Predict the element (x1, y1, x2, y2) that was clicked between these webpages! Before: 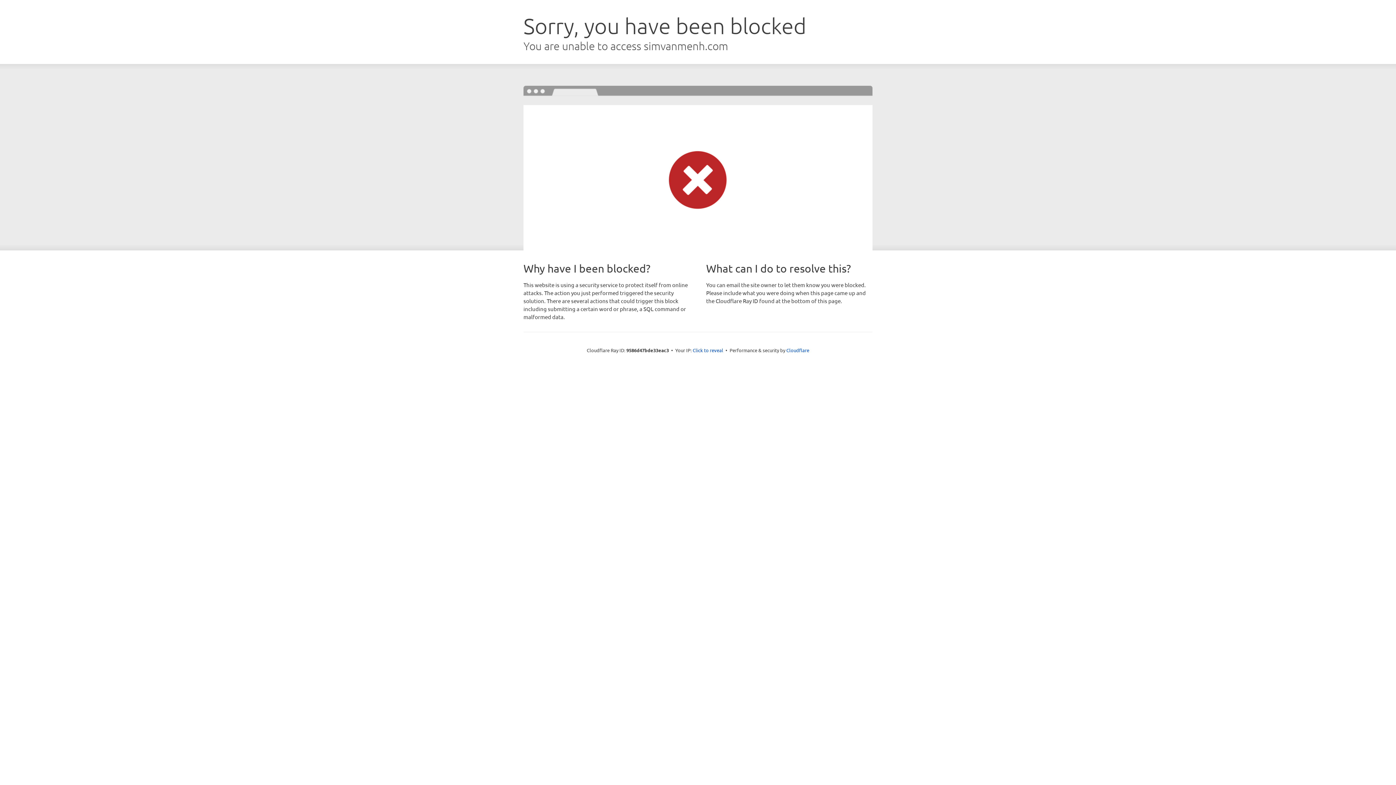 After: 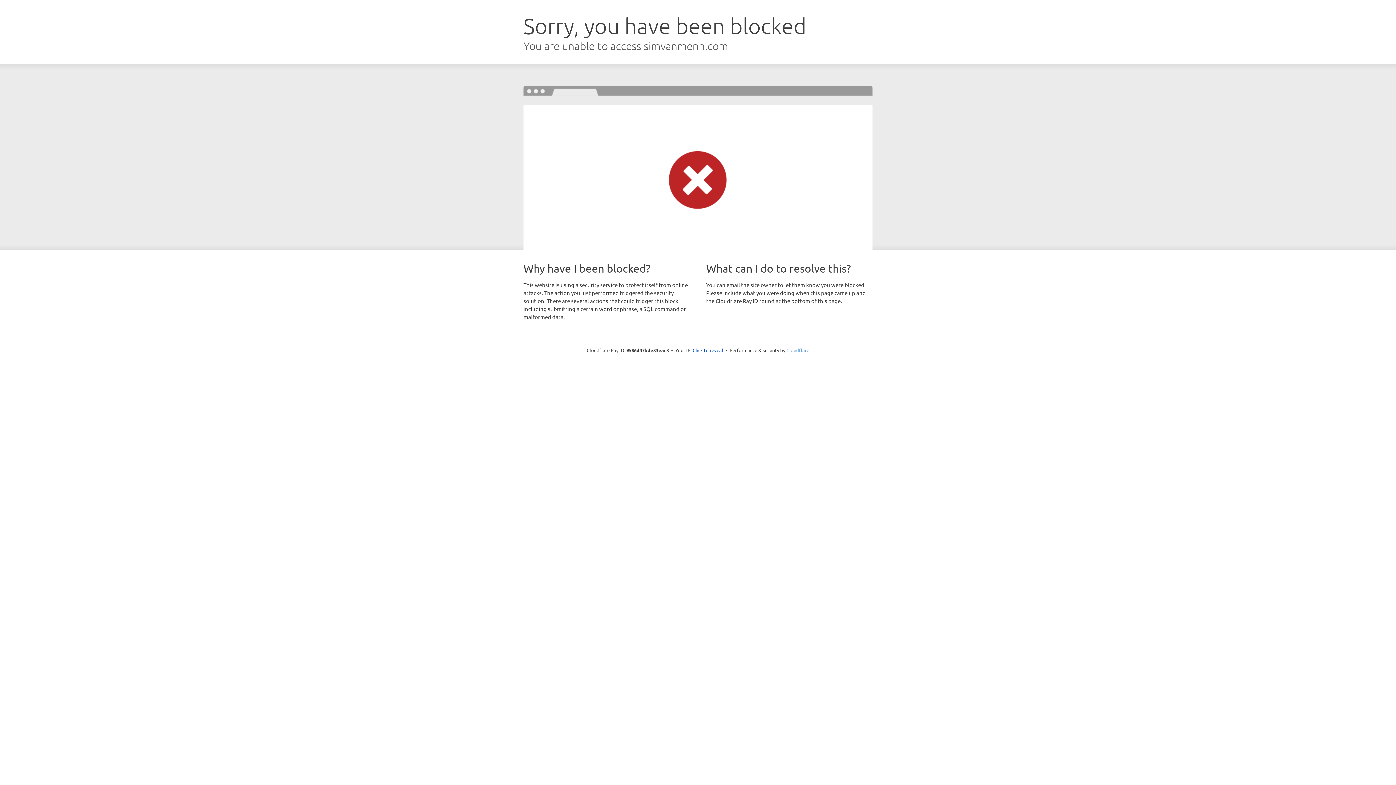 Action: label: Cloudflare bbox: (786, 347, 809, 353)